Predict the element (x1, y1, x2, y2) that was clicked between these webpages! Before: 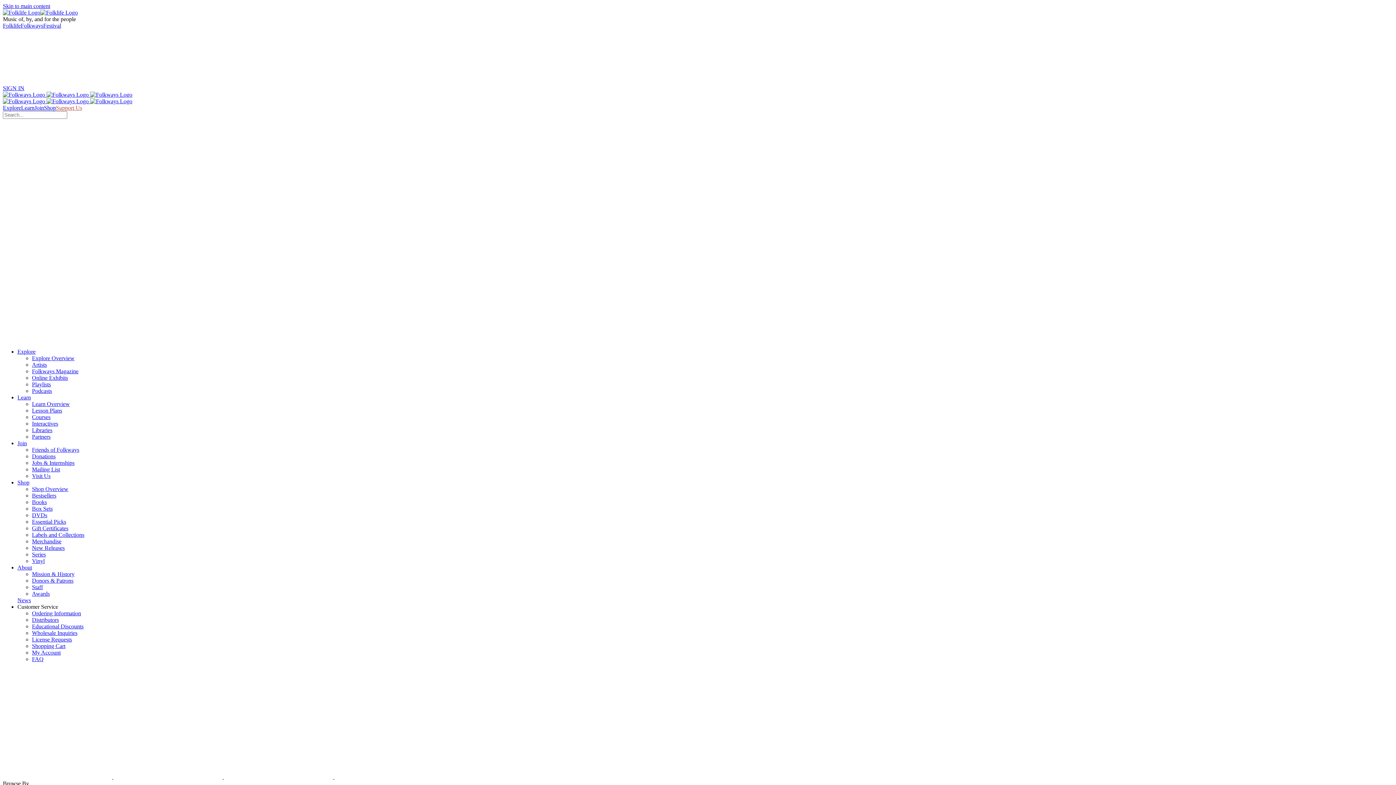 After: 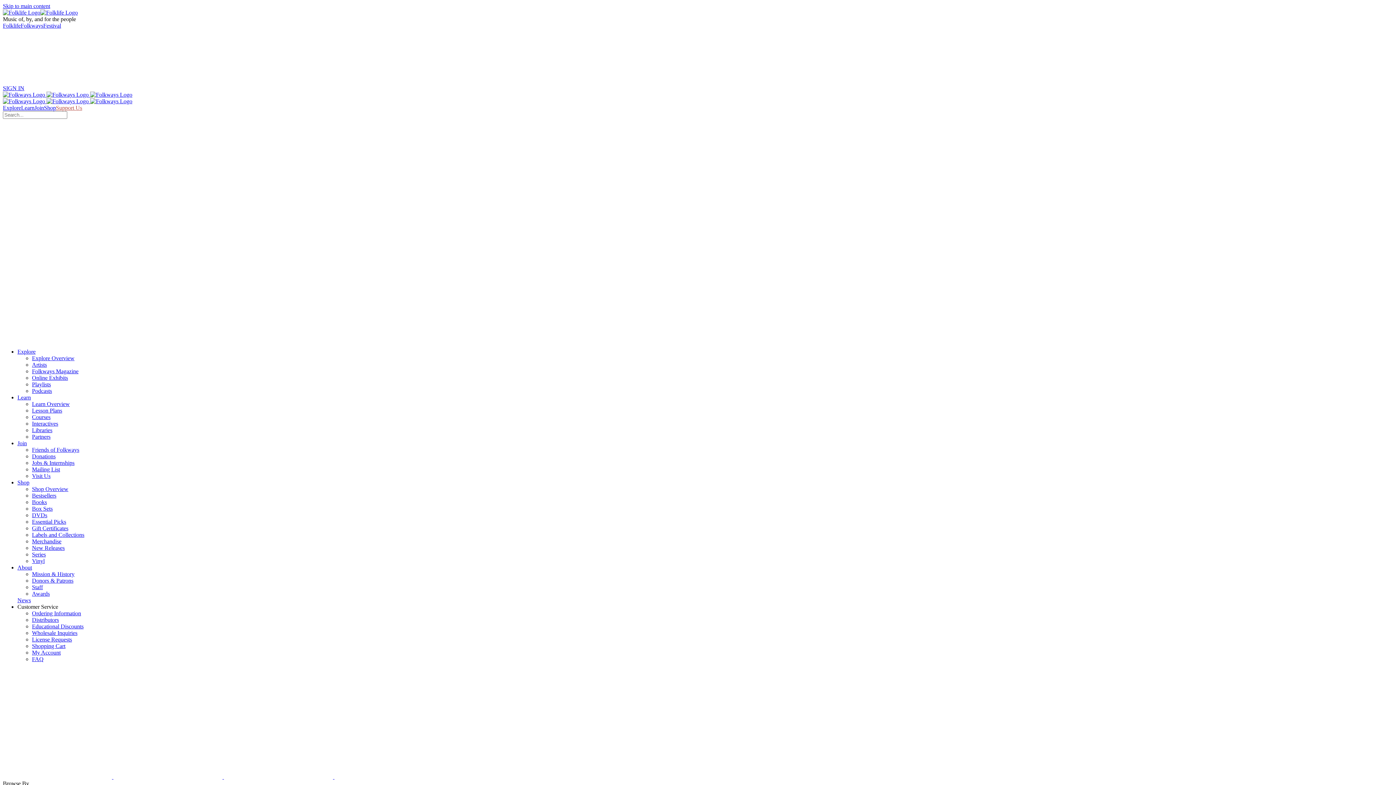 Action: bbox: (17, 564, 32, 570) label: About